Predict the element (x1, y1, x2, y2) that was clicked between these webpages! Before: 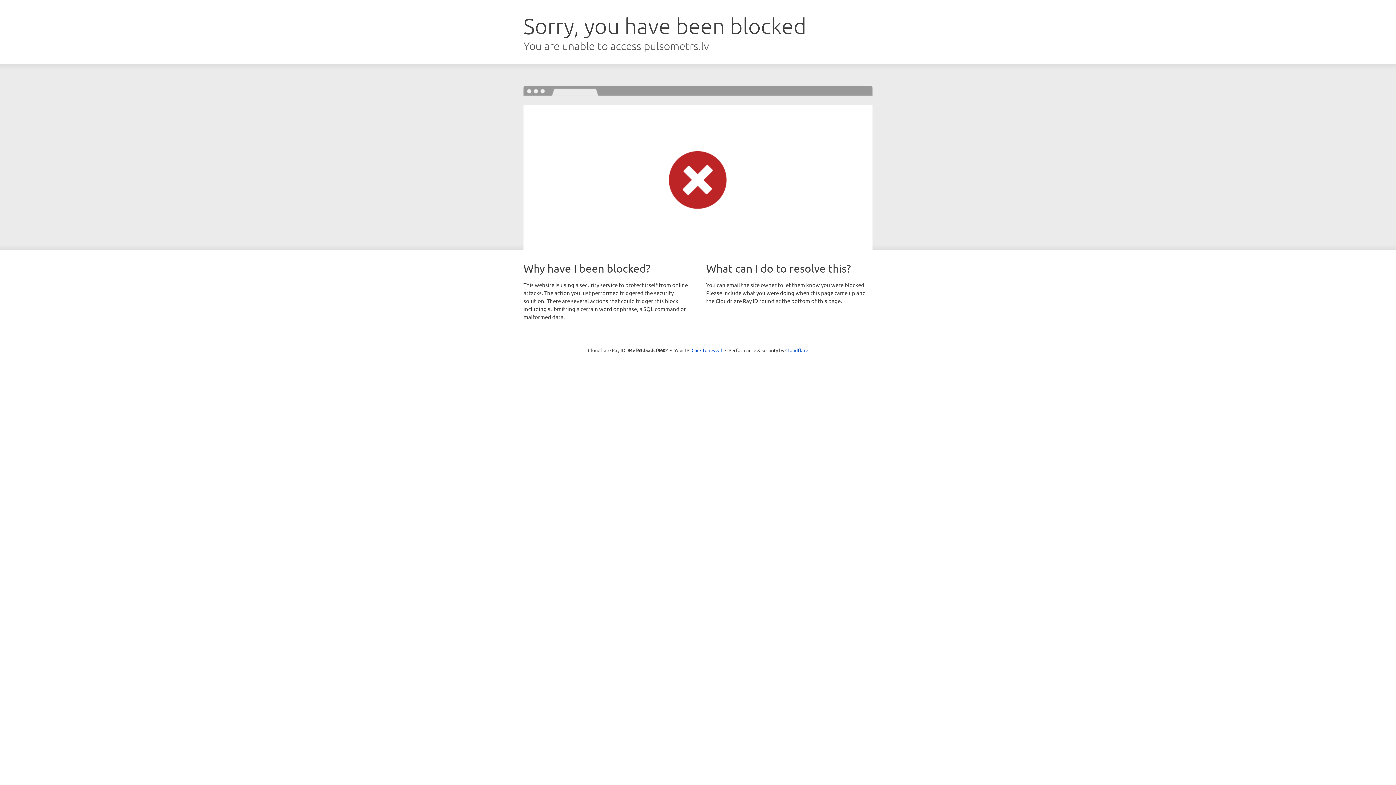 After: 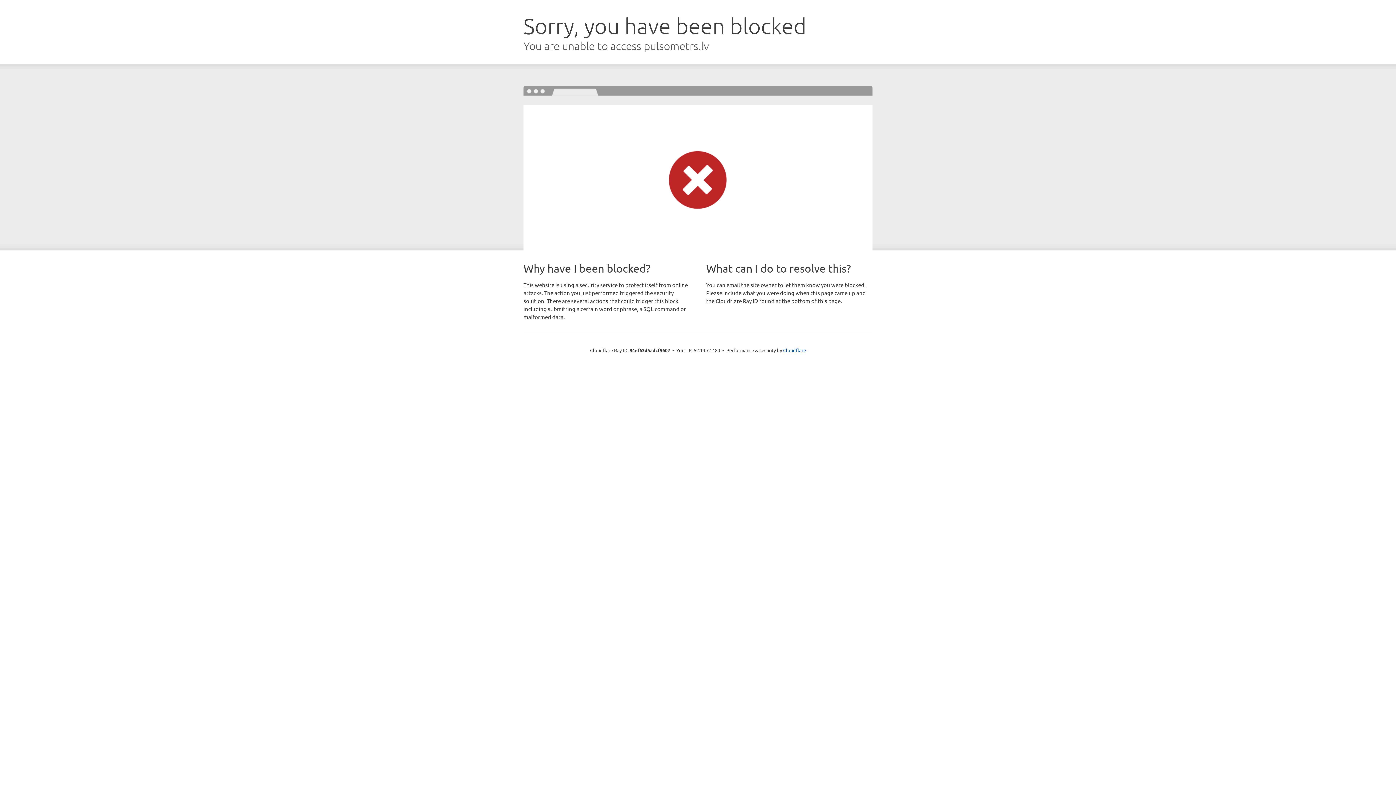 Action: bbox: (691, 346, 722, 353) label: Click to reveal